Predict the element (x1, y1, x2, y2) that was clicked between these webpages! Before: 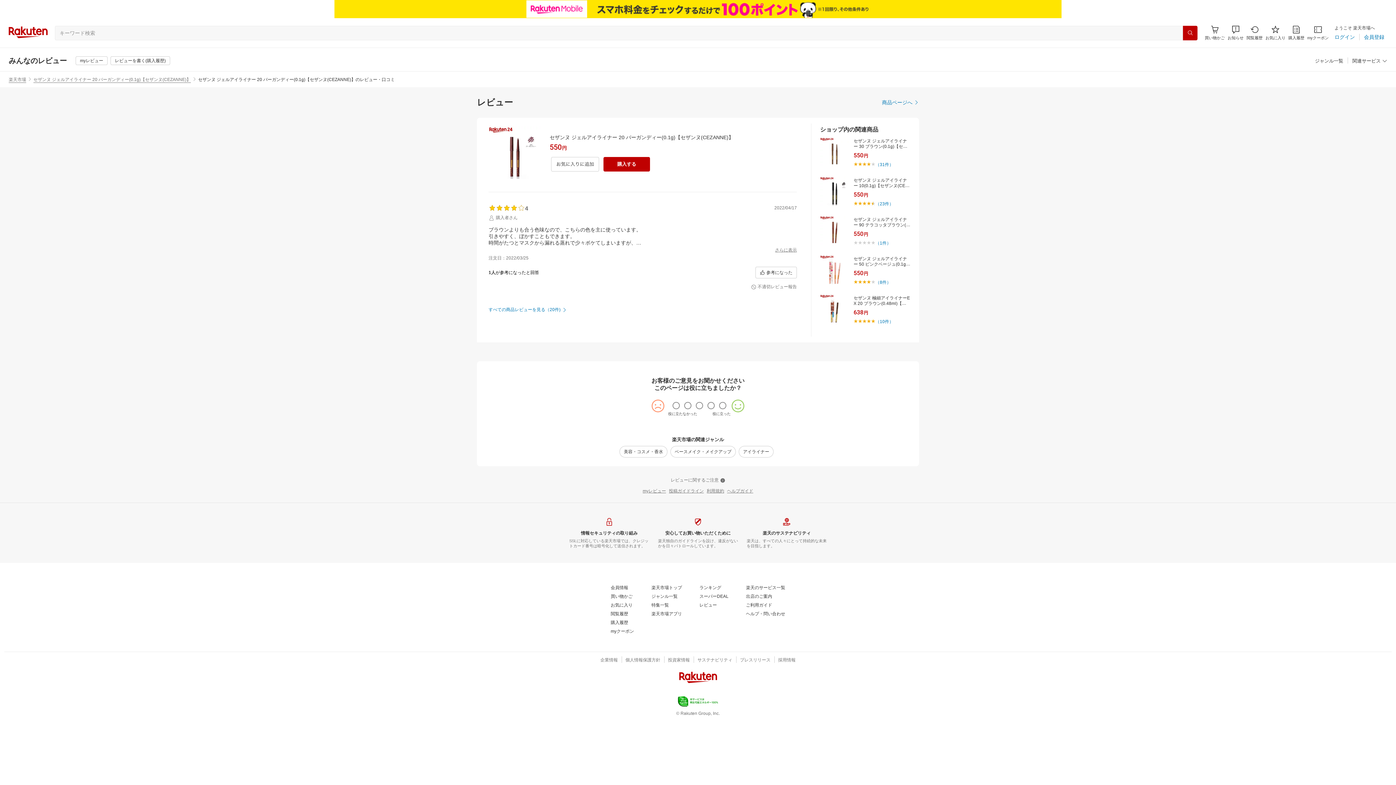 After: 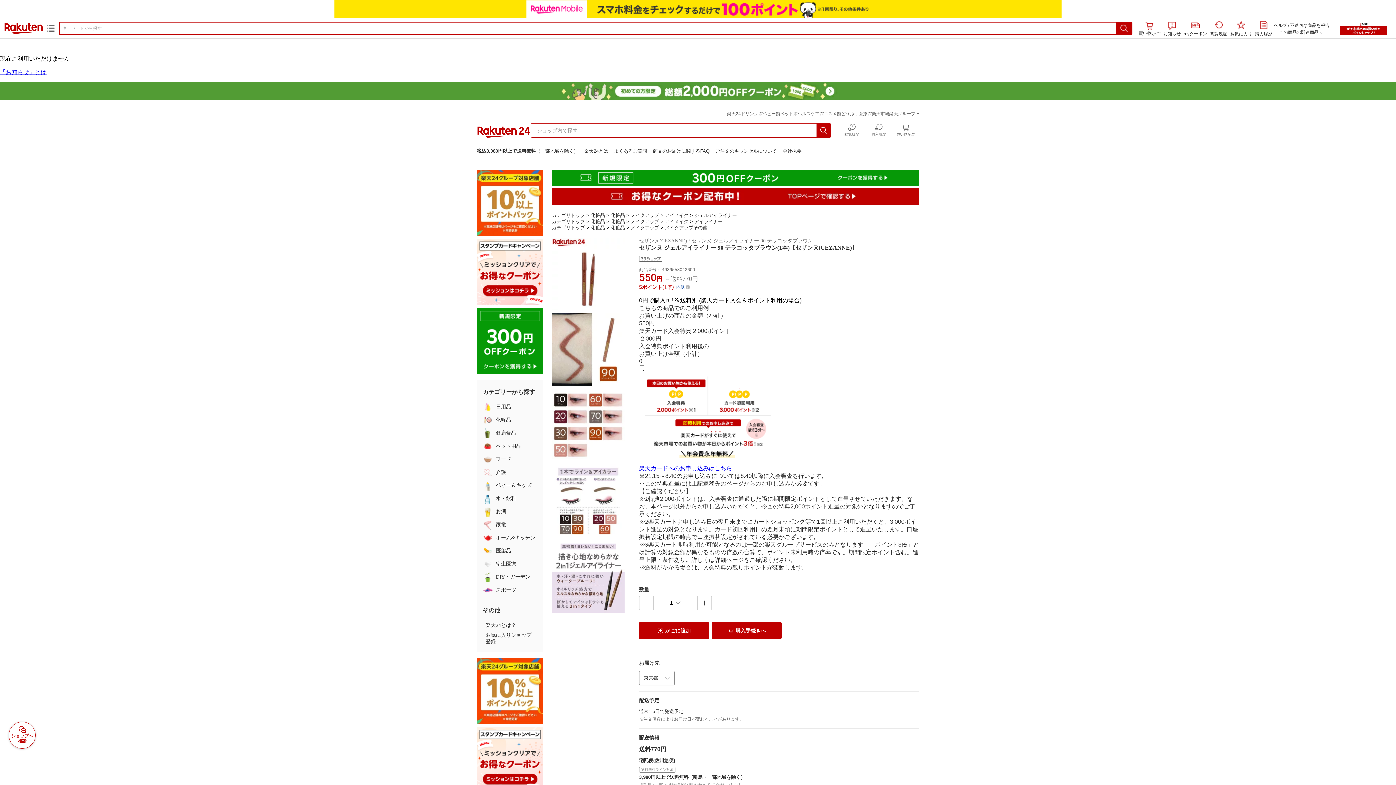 Action: bbox: (820, 240, 849, 246)